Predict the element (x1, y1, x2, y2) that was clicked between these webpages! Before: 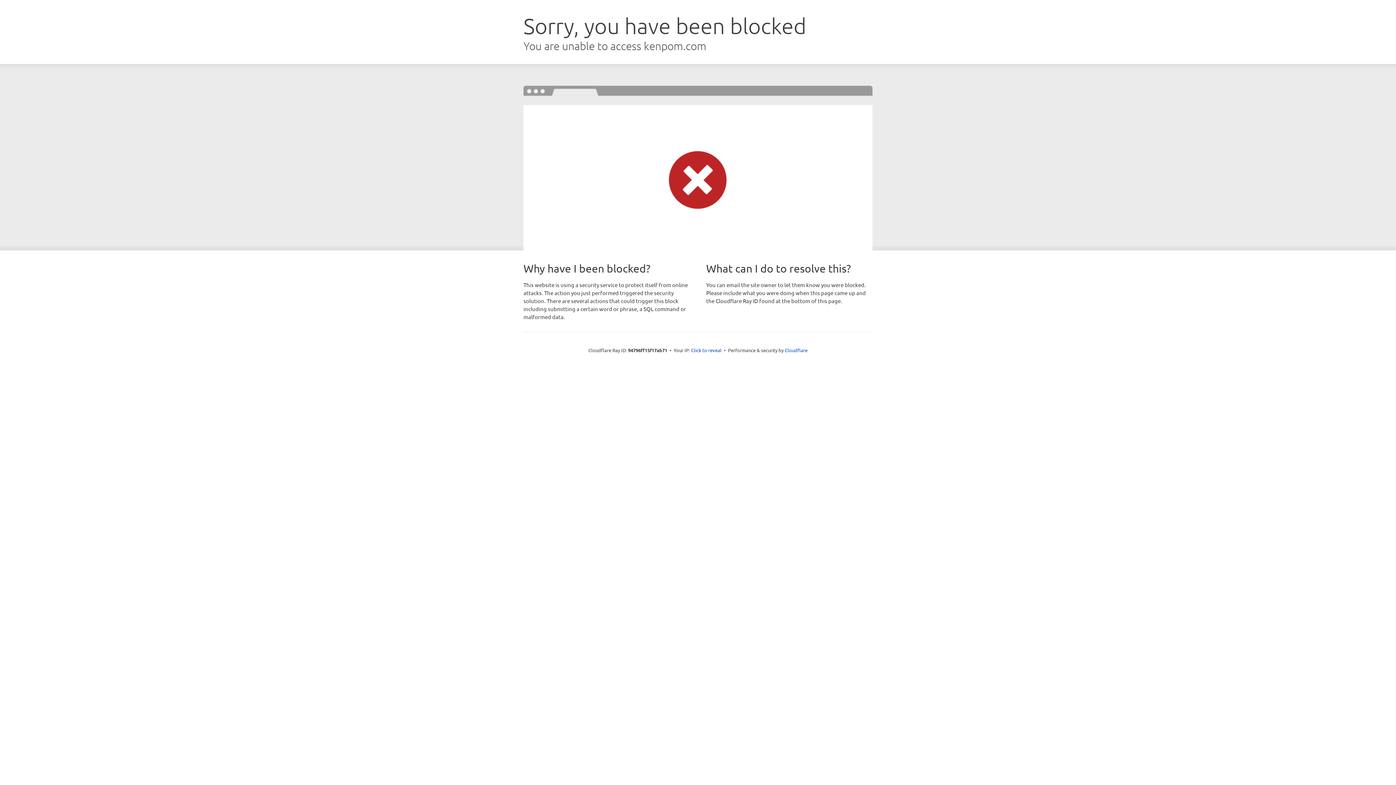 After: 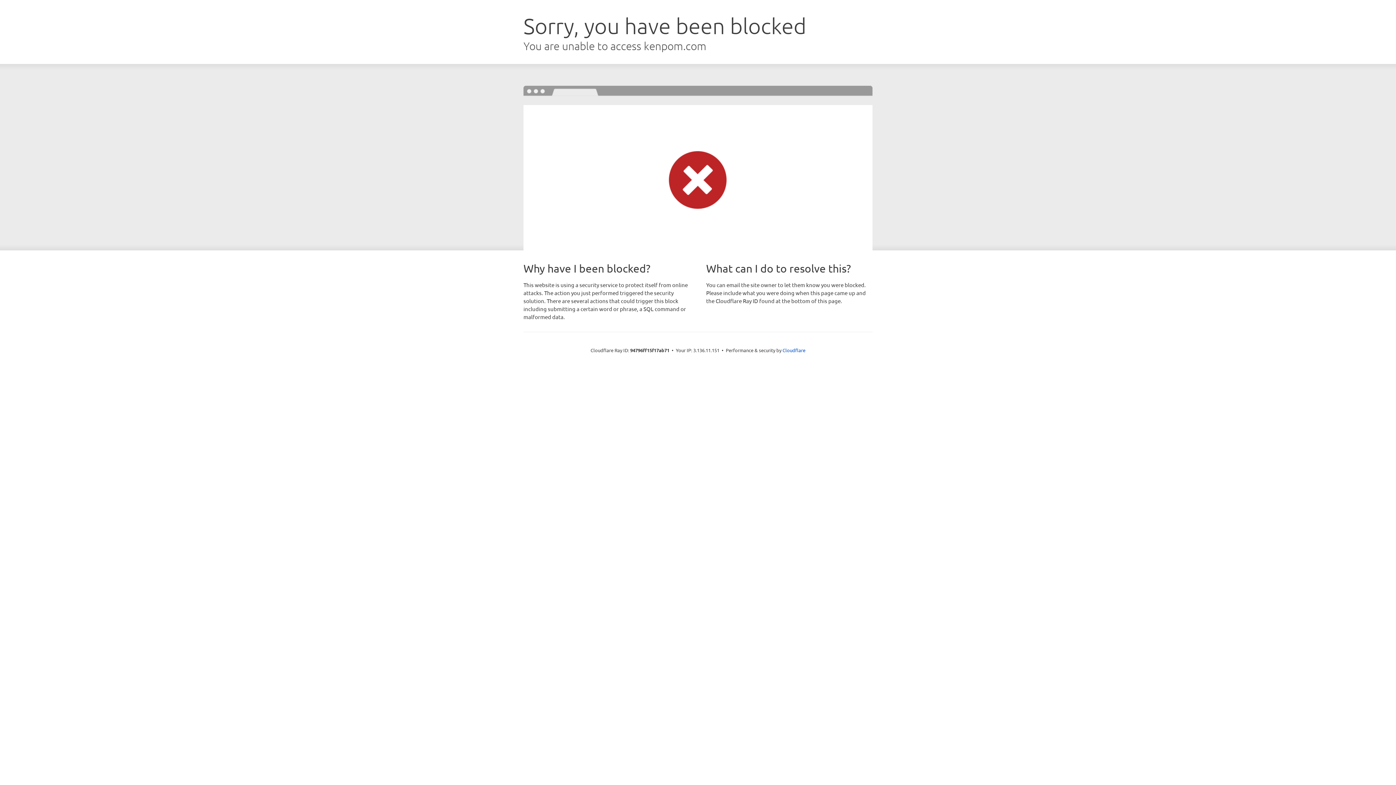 Action: bbox: (691, 346, 721, 353) label: Click to reveal